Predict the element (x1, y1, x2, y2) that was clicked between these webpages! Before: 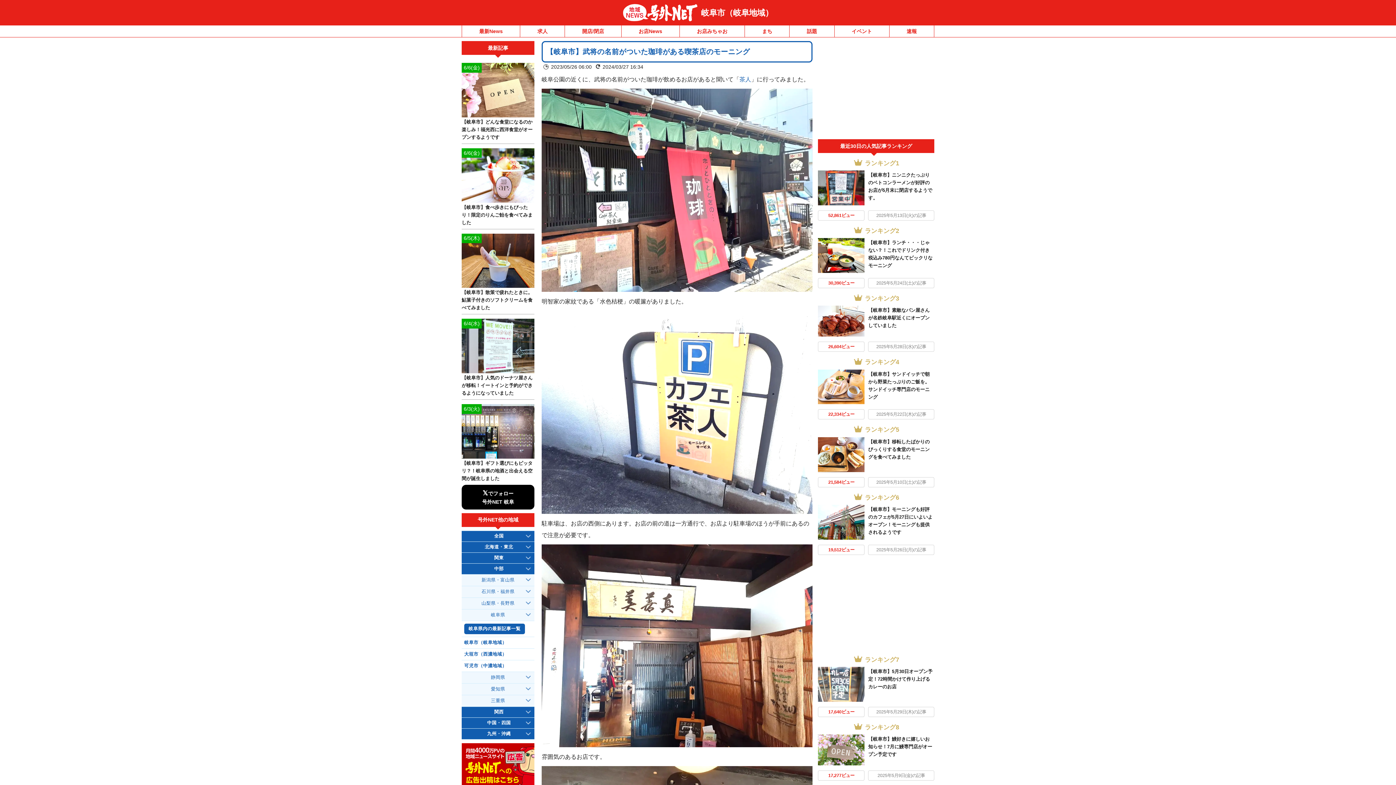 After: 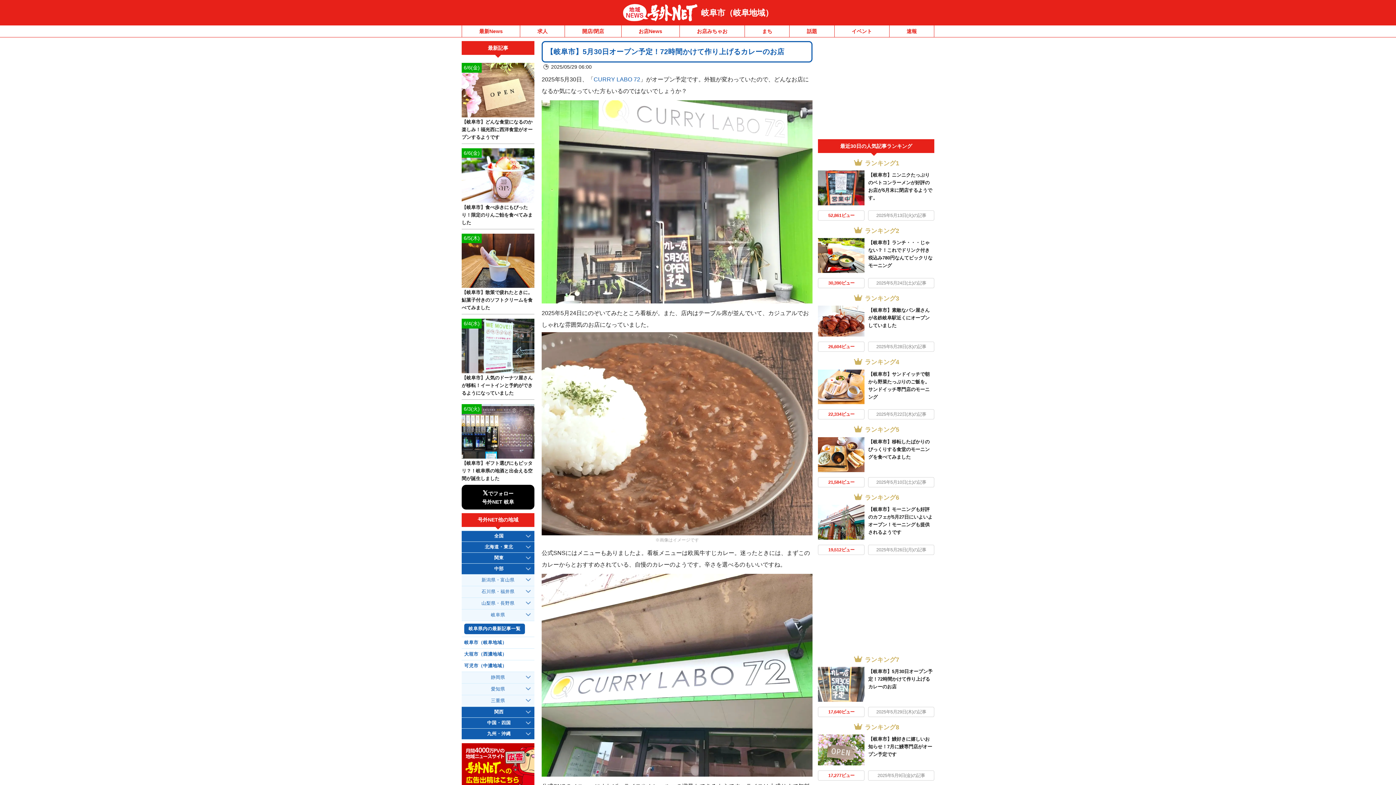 Action: bbox: (818, 667, 864, 702)